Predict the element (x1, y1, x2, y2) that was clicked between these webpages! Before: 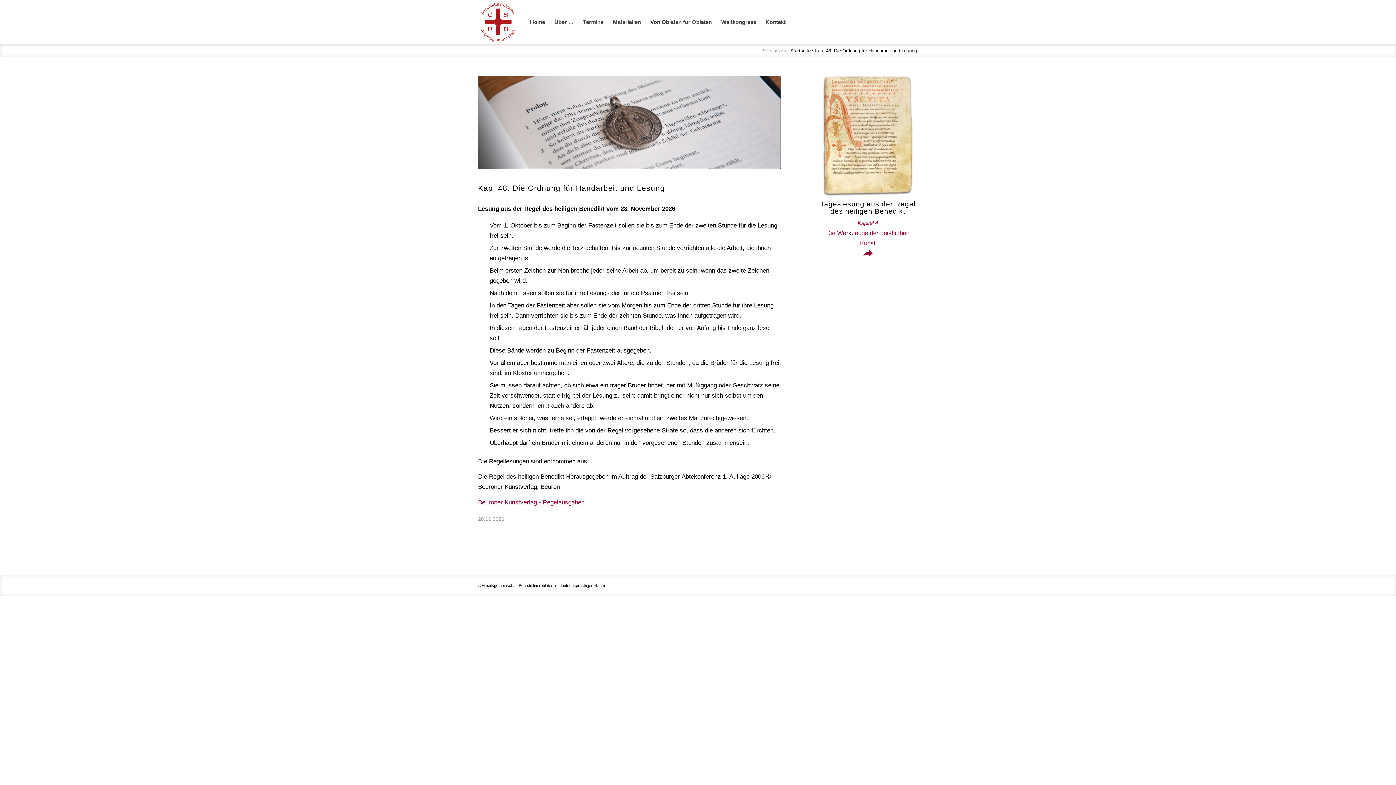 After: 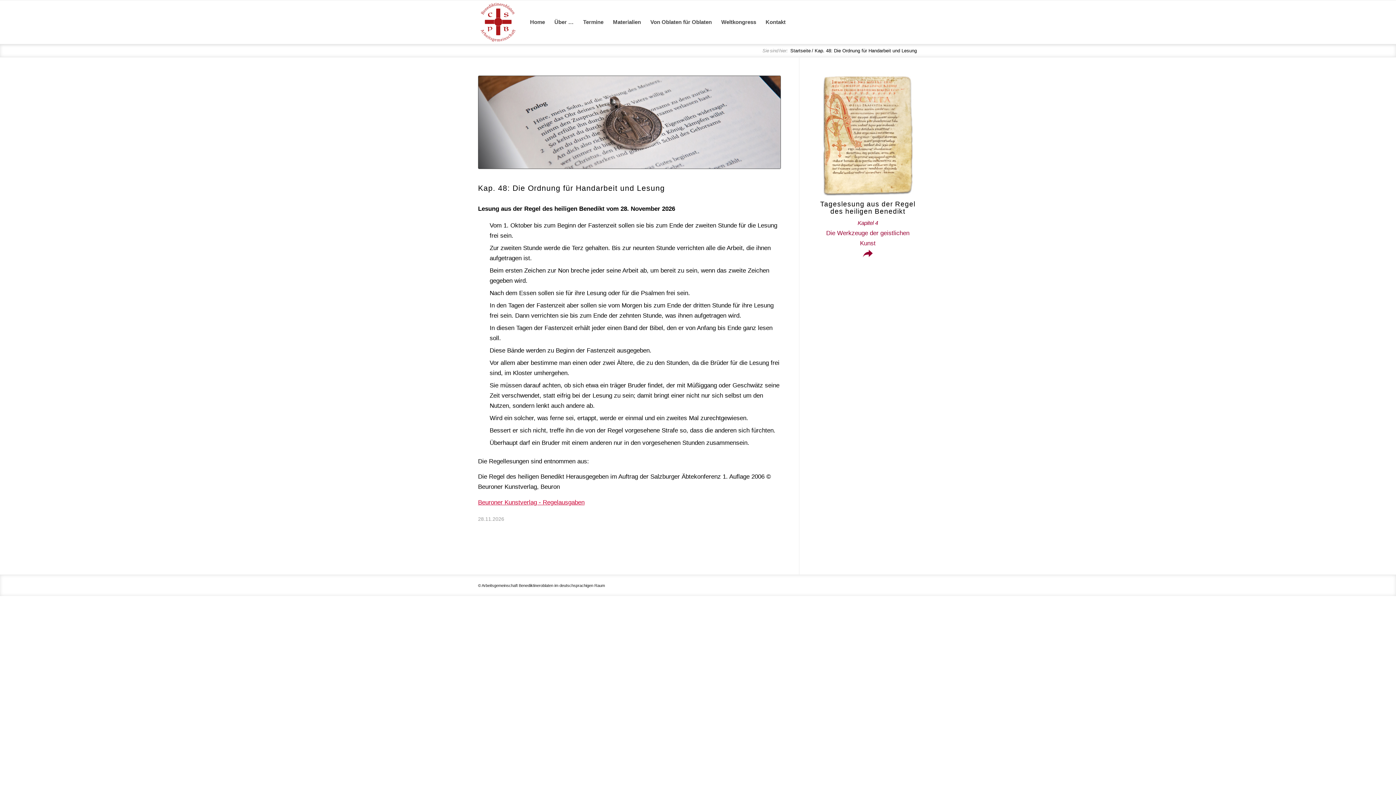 Action: bbox: (478, 499, 584, 506) label: Beuroner Kunstverlag - Regelausgaben